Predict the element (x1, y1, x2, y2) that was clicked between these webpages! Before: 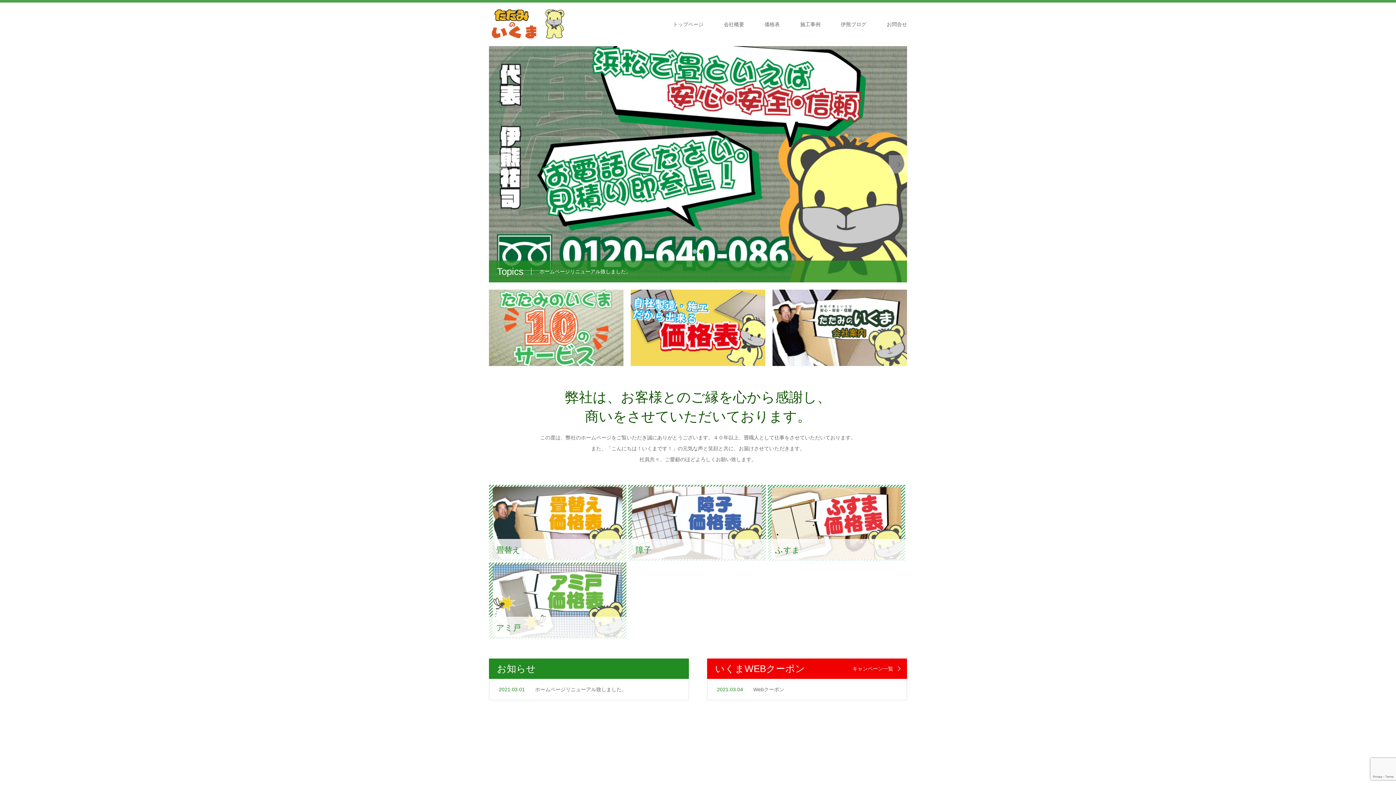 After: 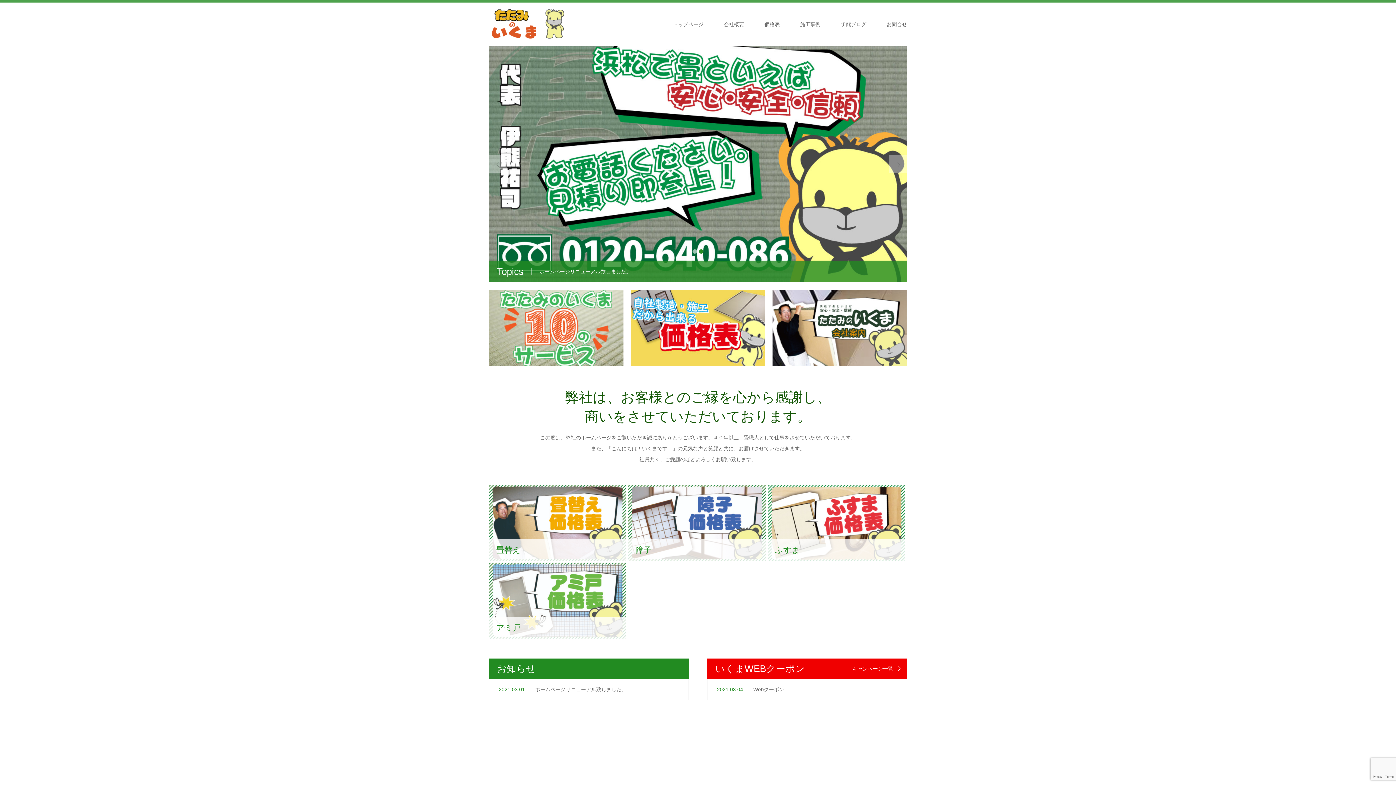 Action: bbox: (489, 9, 576, 38)